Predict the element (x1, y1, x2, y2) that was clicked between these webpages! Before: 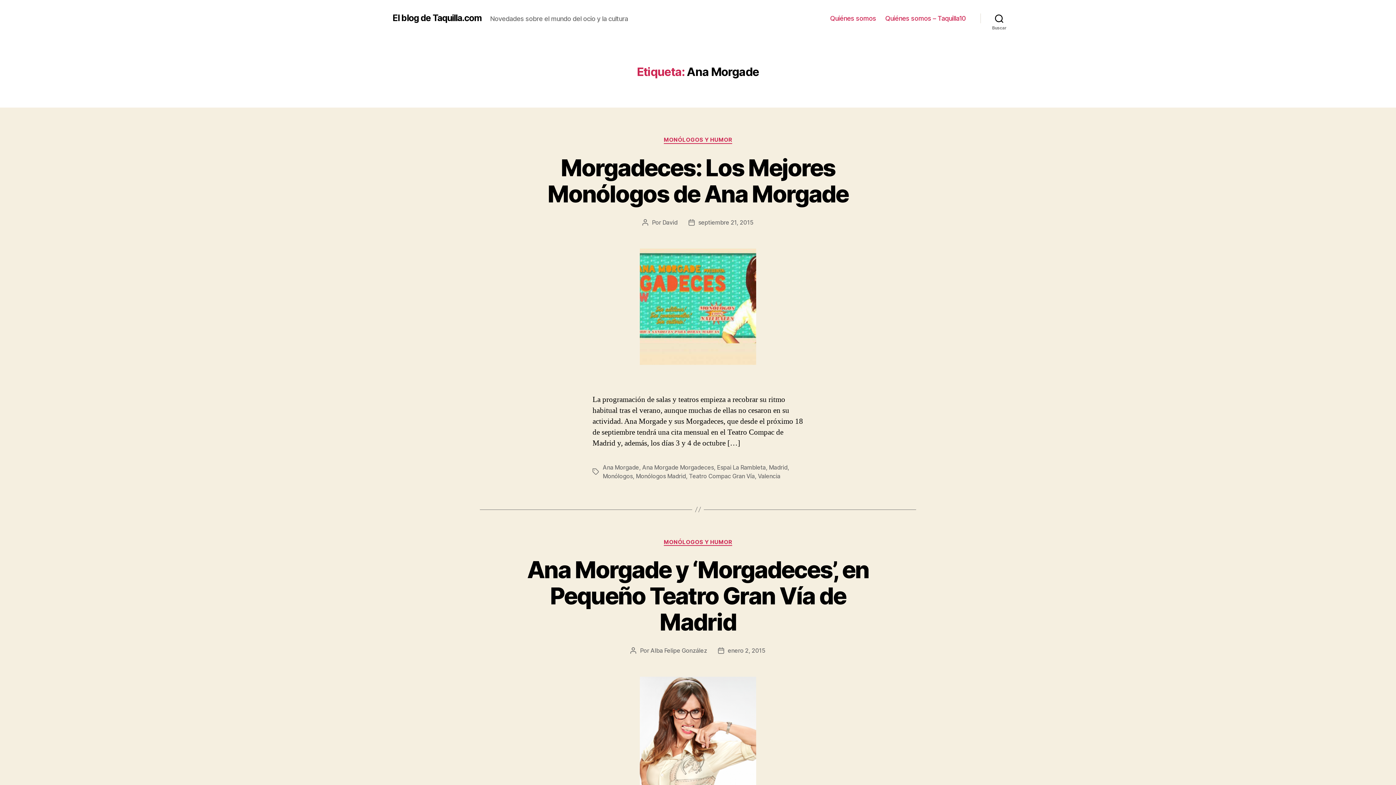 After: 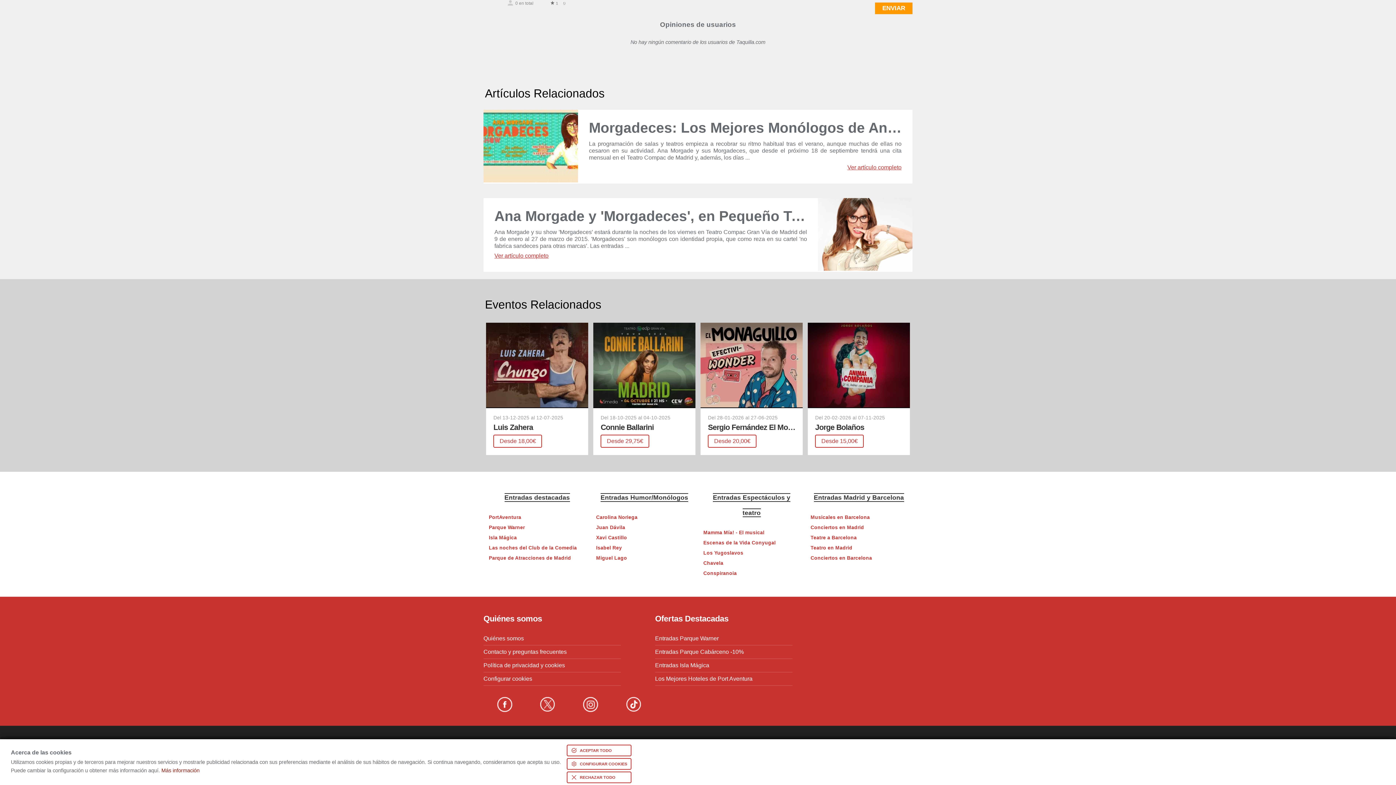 Action: label: enero 2, 2015 bbox: (728, 647, 765, 654)